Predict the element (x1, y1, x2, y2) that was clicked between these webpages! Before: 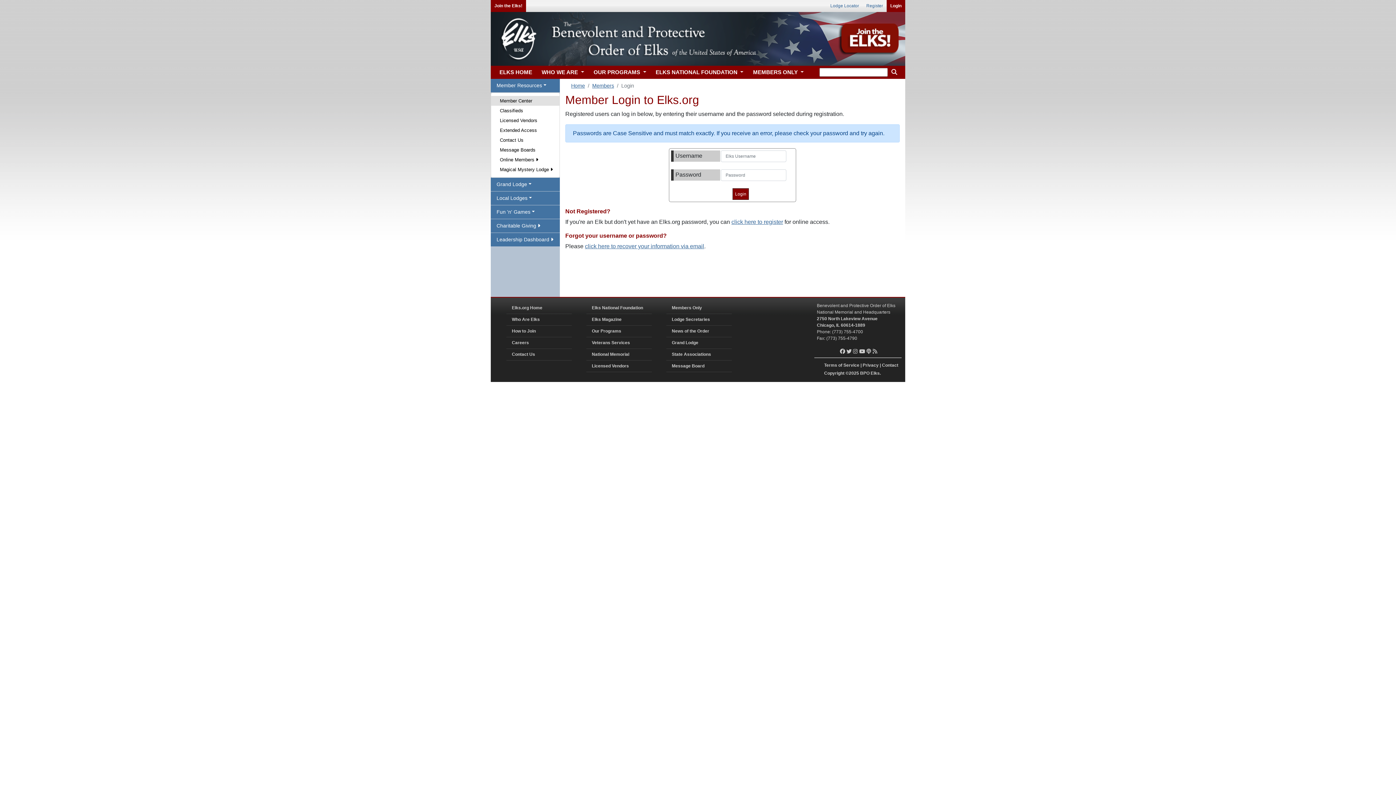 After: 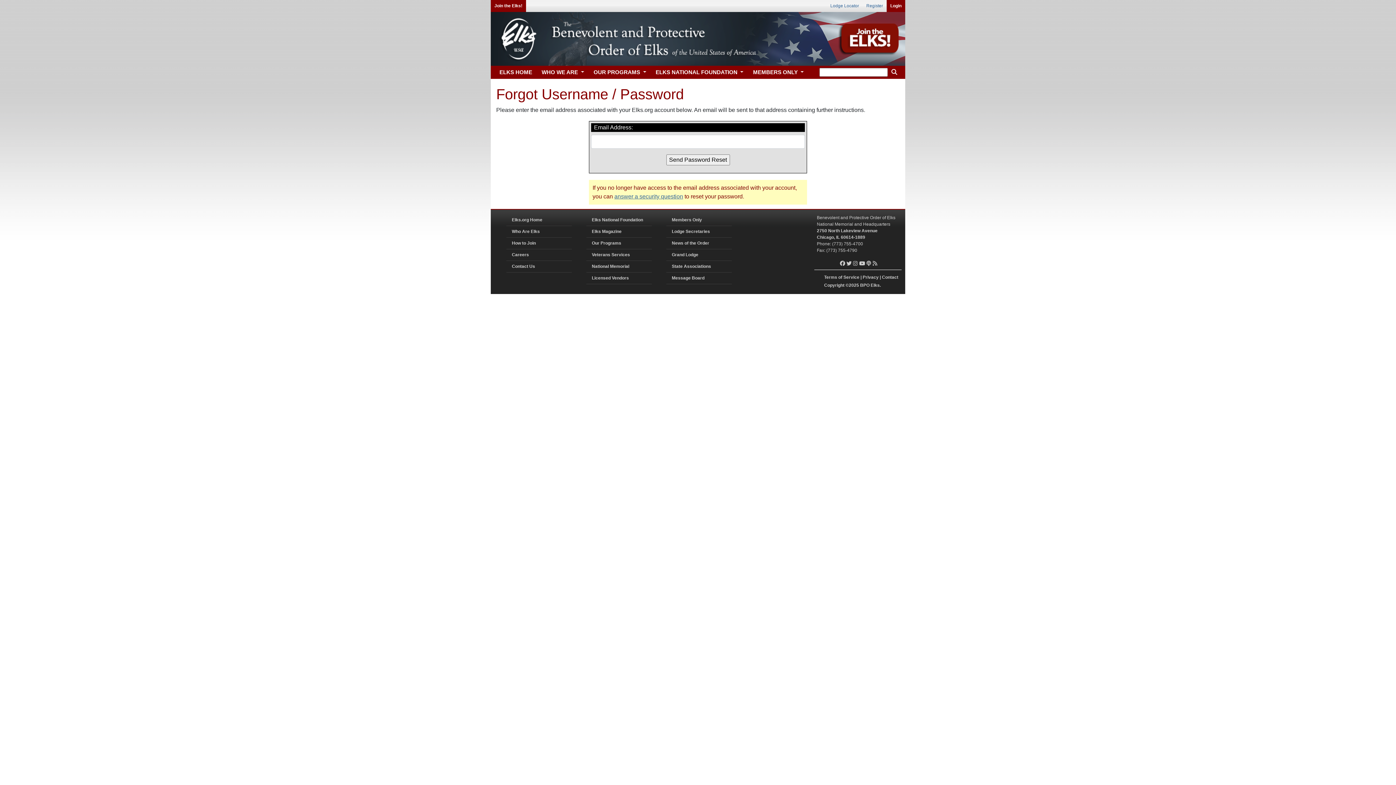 Action: label: click here to recover your information via email bbox: (585, 243, 704, 249)